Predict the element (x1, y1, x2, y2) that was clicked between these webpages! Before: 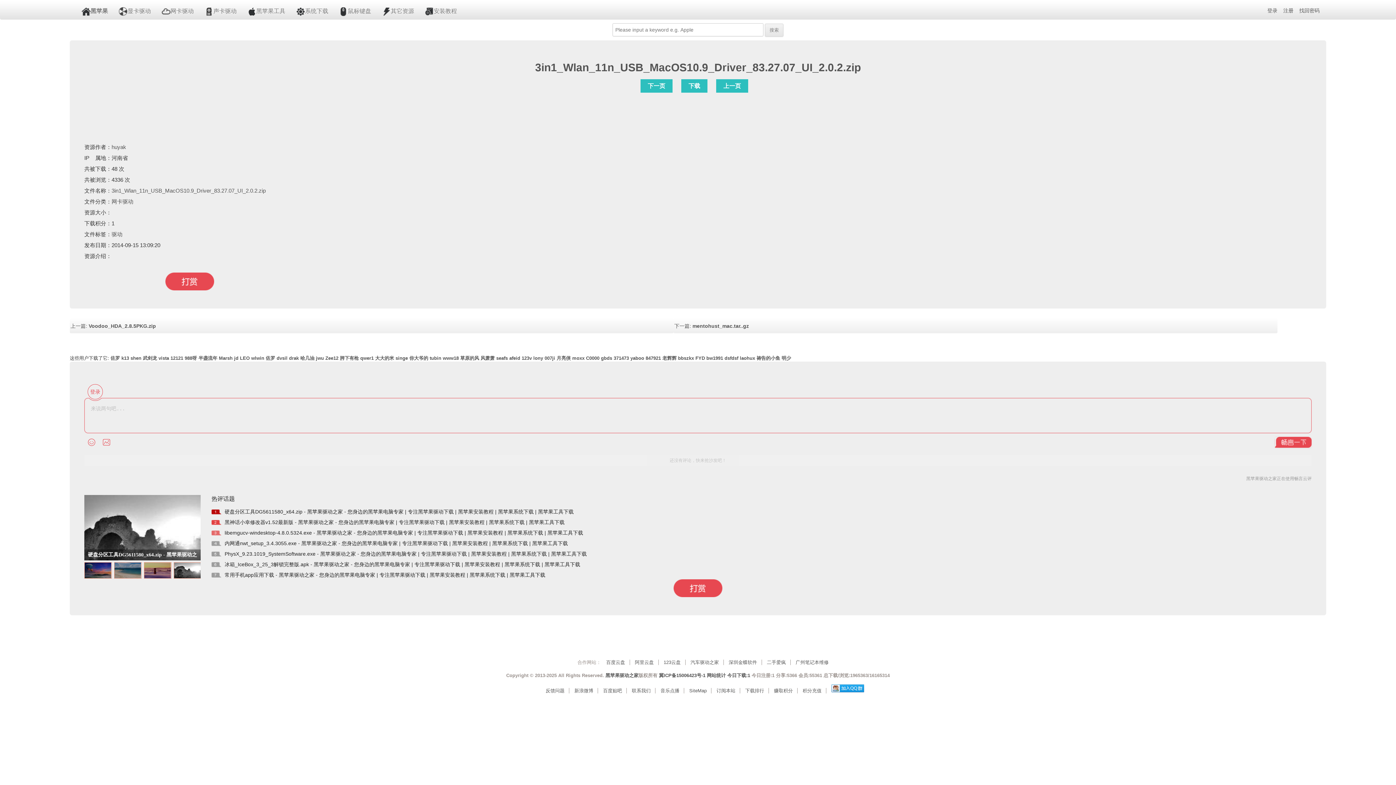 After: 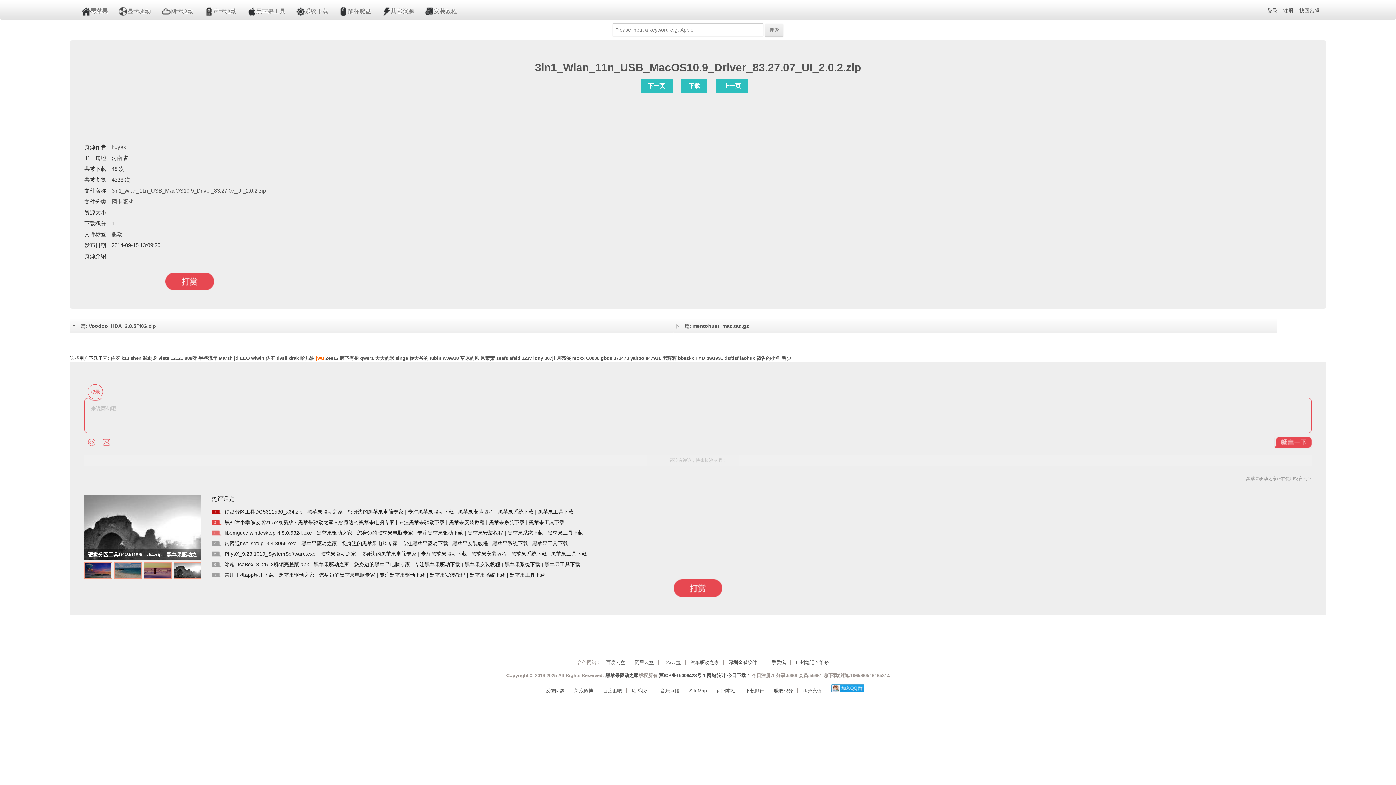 Action: bbox: (316, 355, 324, 360) label: jwu